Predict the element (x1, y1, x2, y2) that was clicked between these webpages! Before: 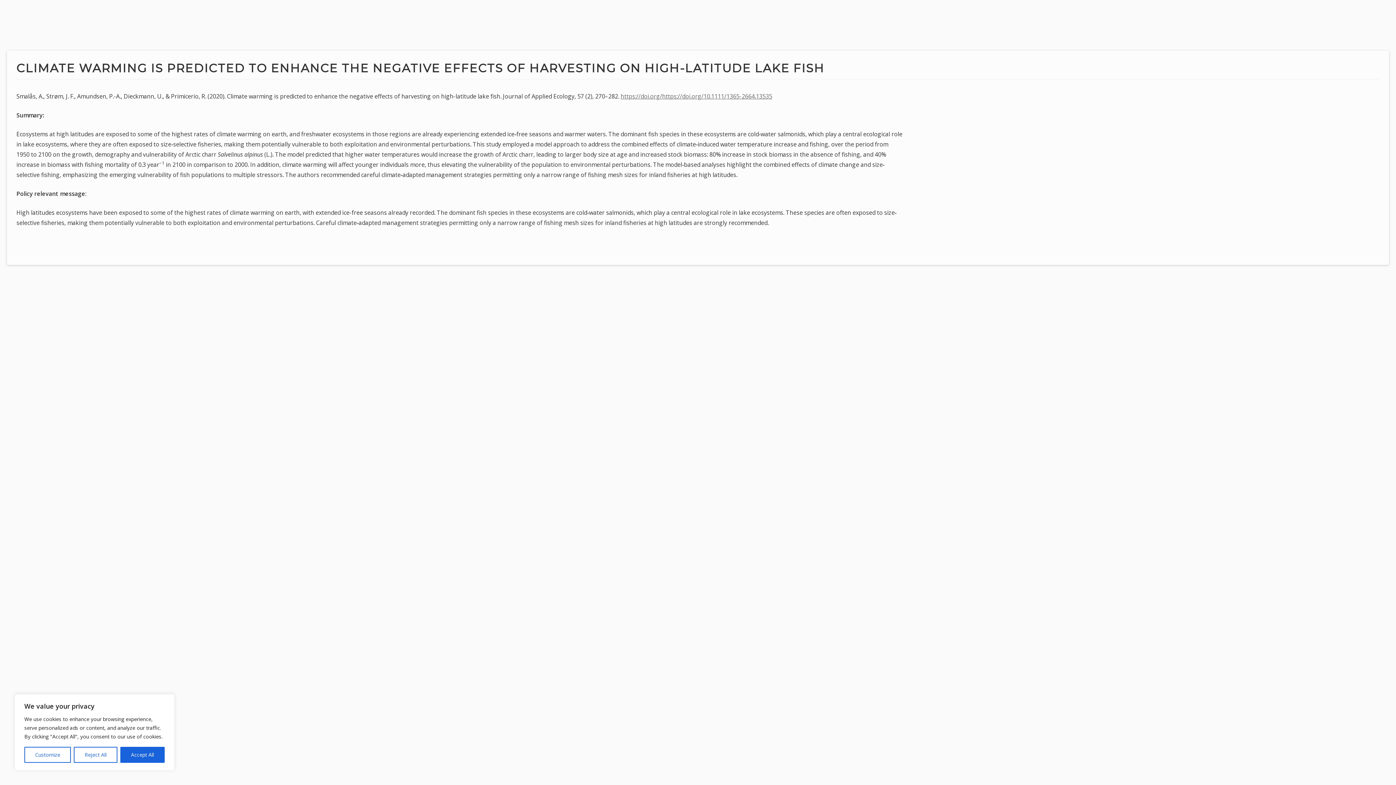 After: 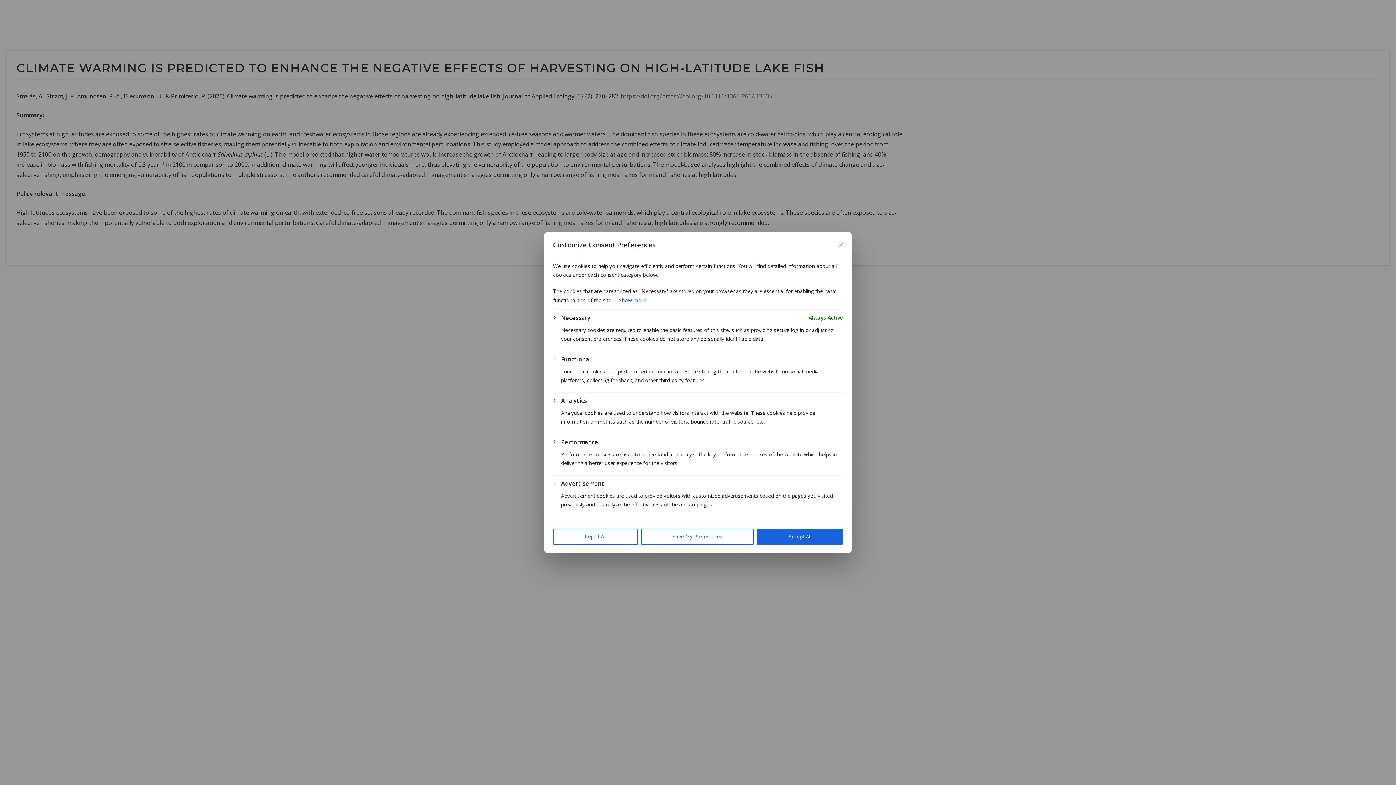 Action: bbox: (24, 747, 71, 763) label: Customize